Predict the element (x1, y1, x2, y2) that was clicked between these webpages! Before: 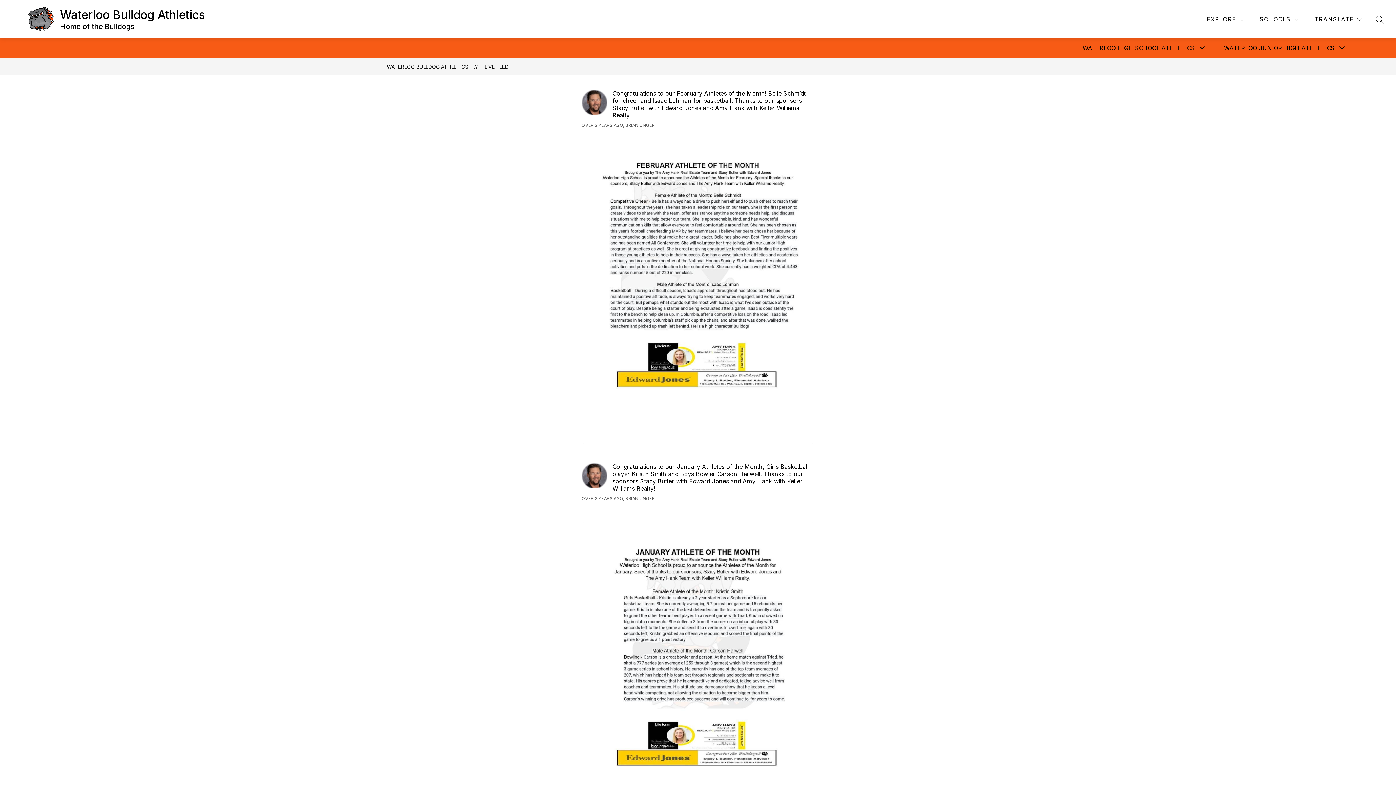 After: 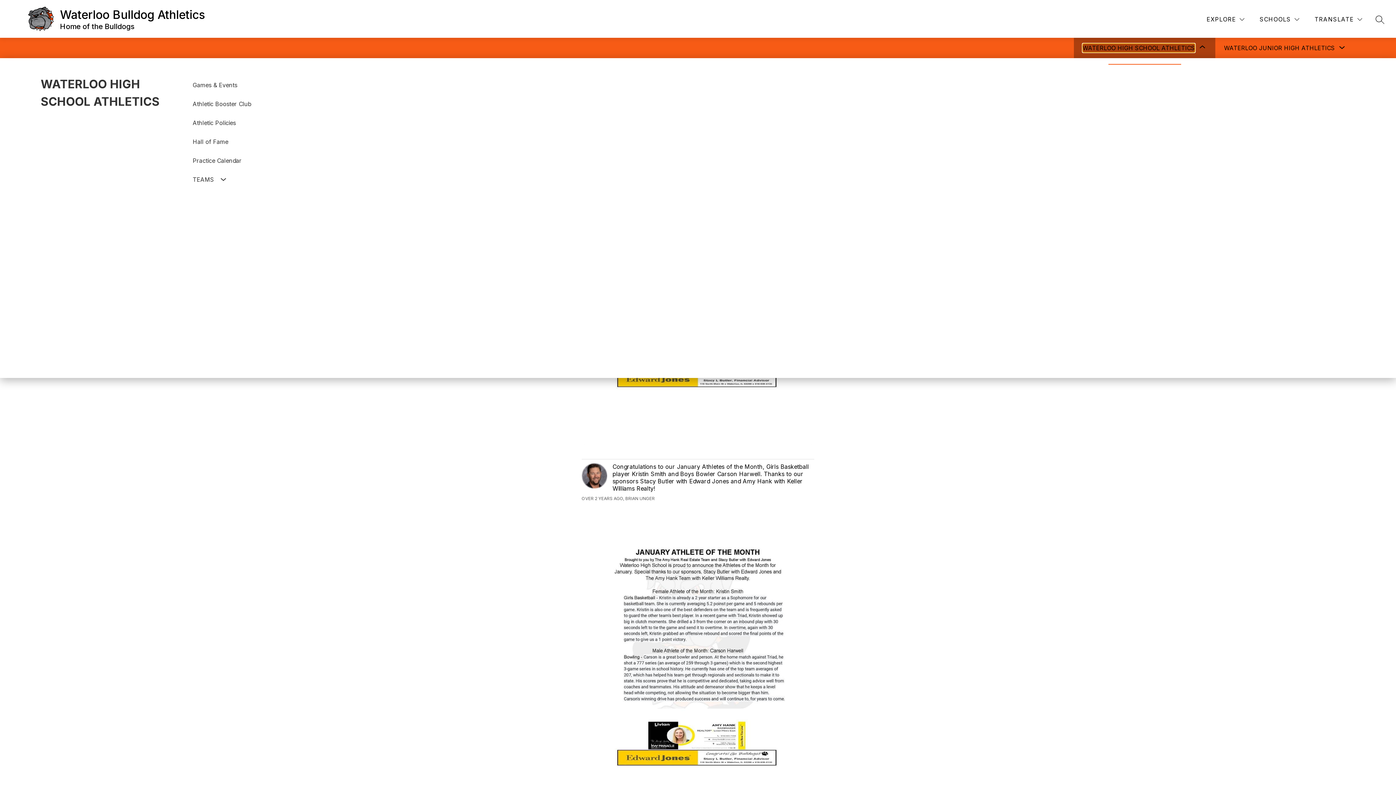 Action: bbox: (1082, 43, 1195, 52) label: Show submenu for WATERLOO HIGH SCHOOL ATHLETICS